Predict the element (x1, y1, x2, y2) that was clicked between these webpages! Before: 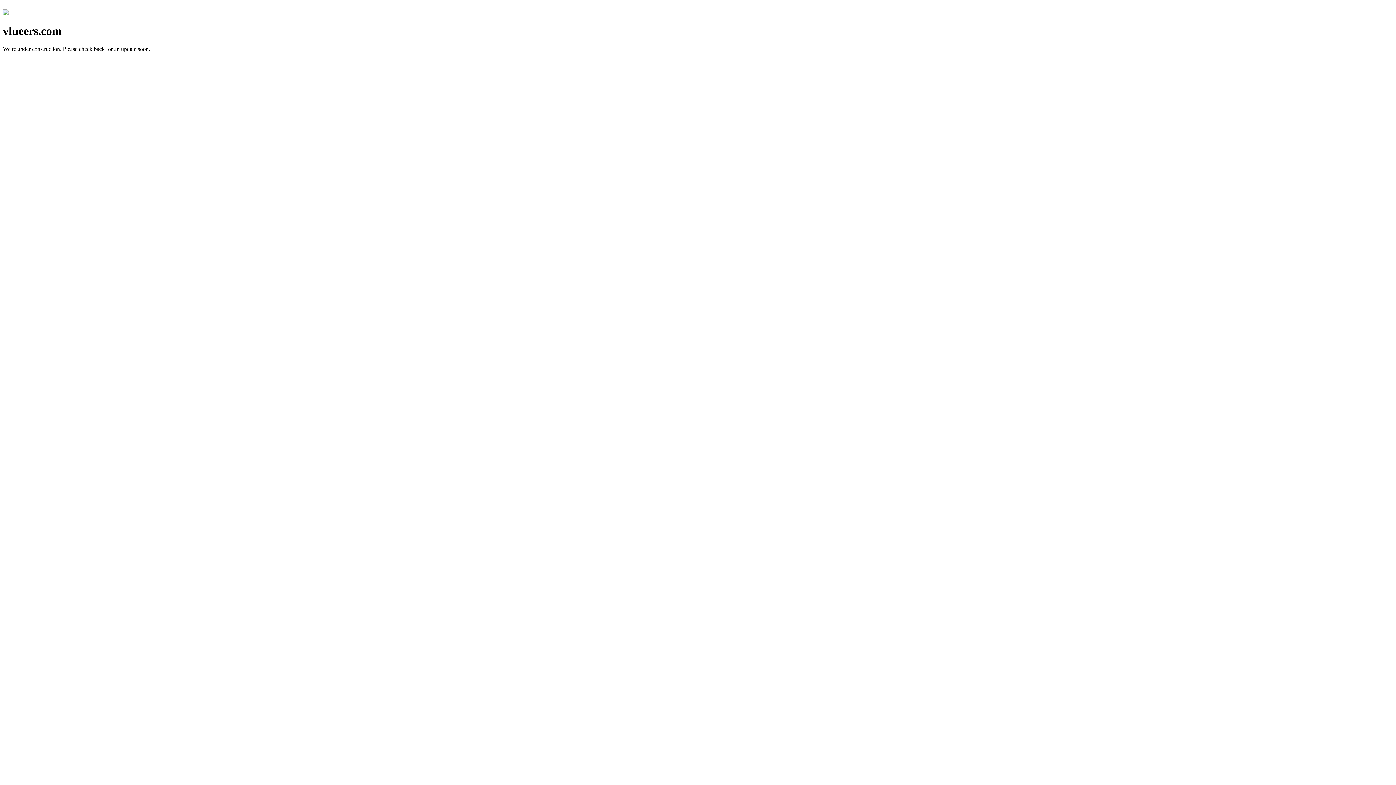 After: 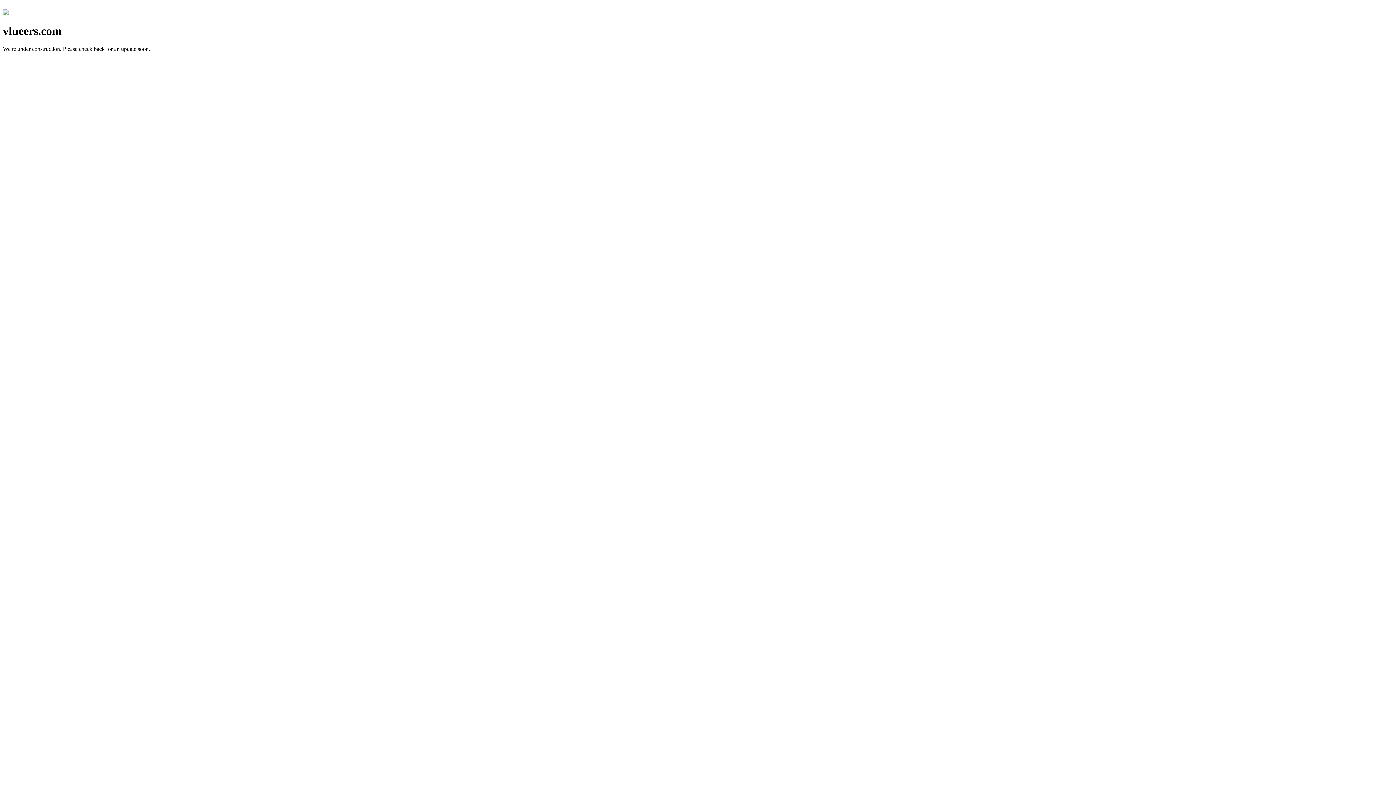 Action: bbox: (2, 10, 8, 16)